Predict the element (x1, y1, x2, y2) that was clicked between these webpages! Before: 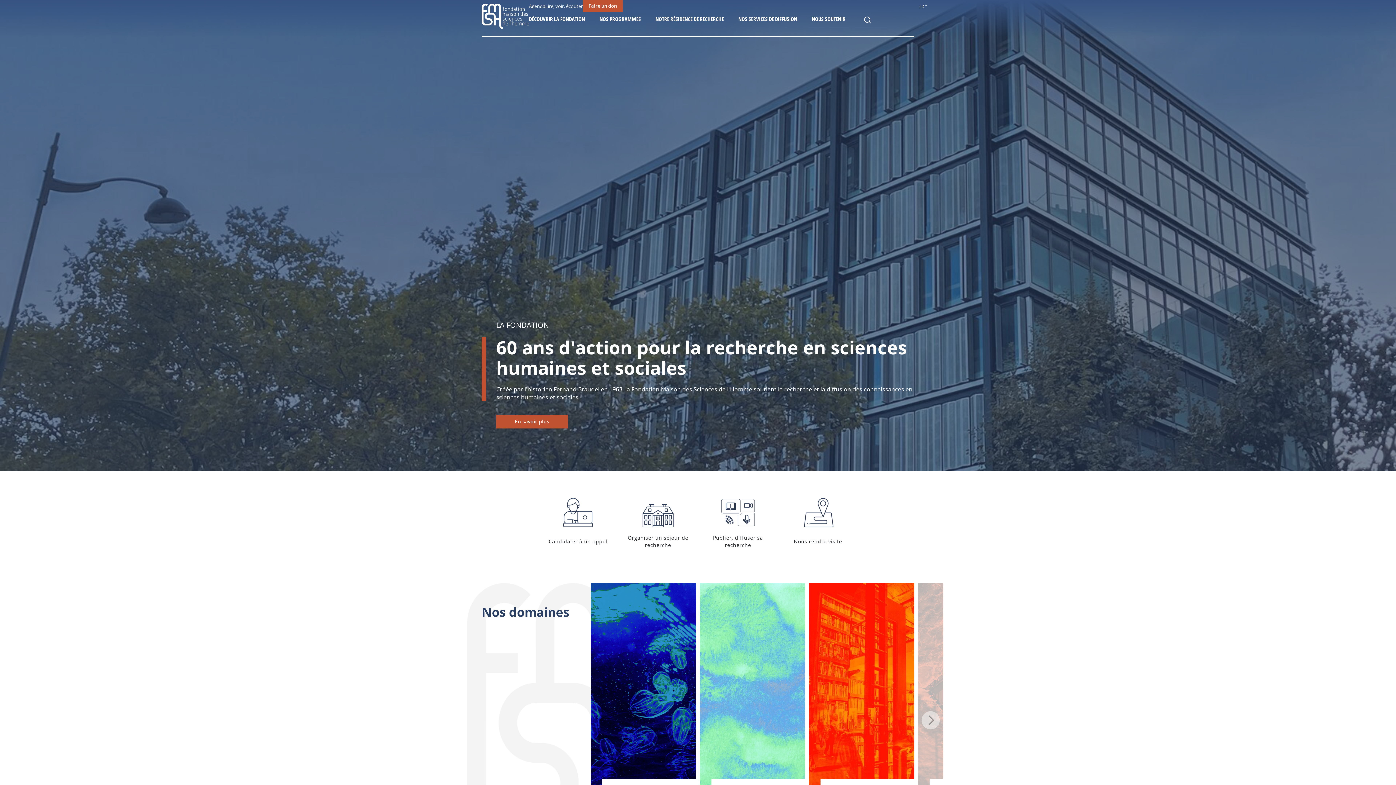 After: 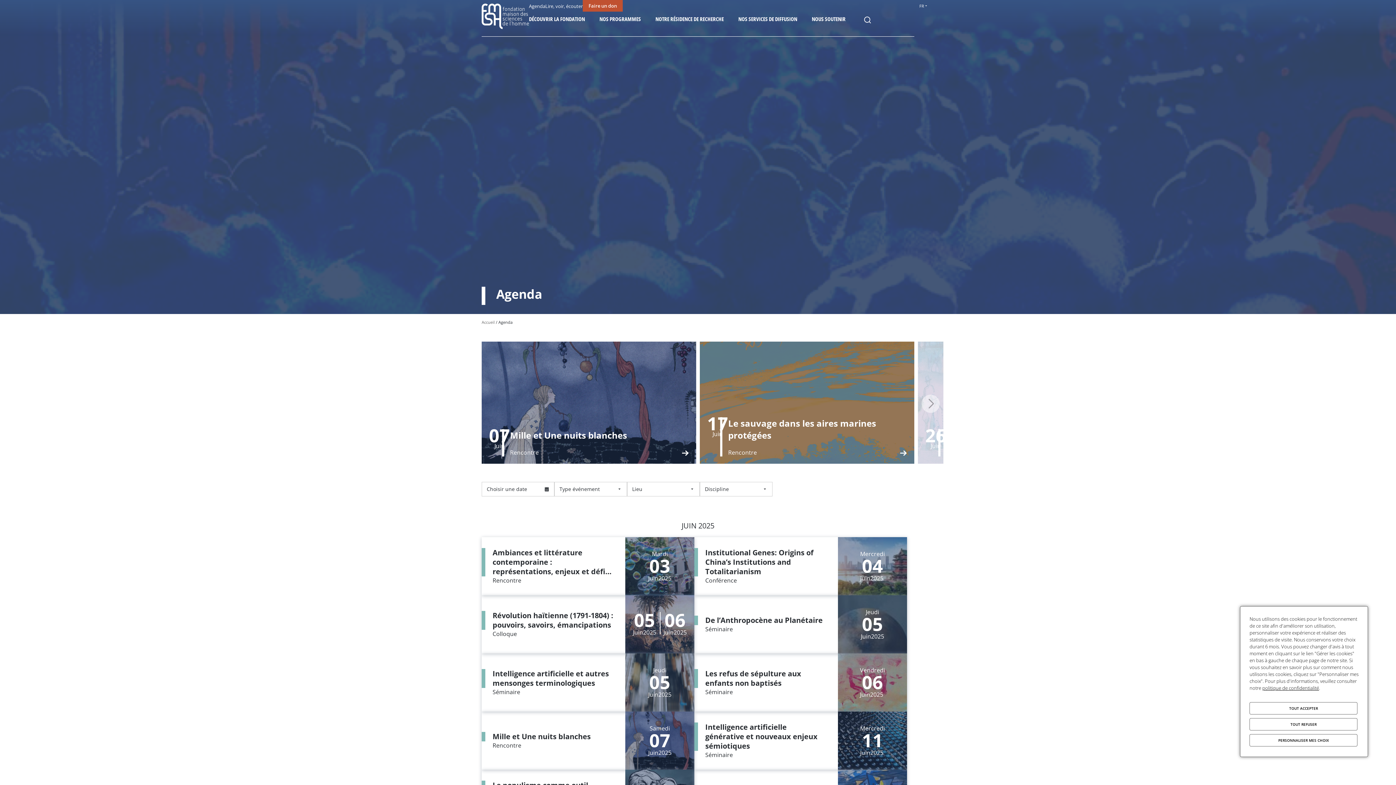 Action: bbox: (529, 1, 545, 11) label: Agenda